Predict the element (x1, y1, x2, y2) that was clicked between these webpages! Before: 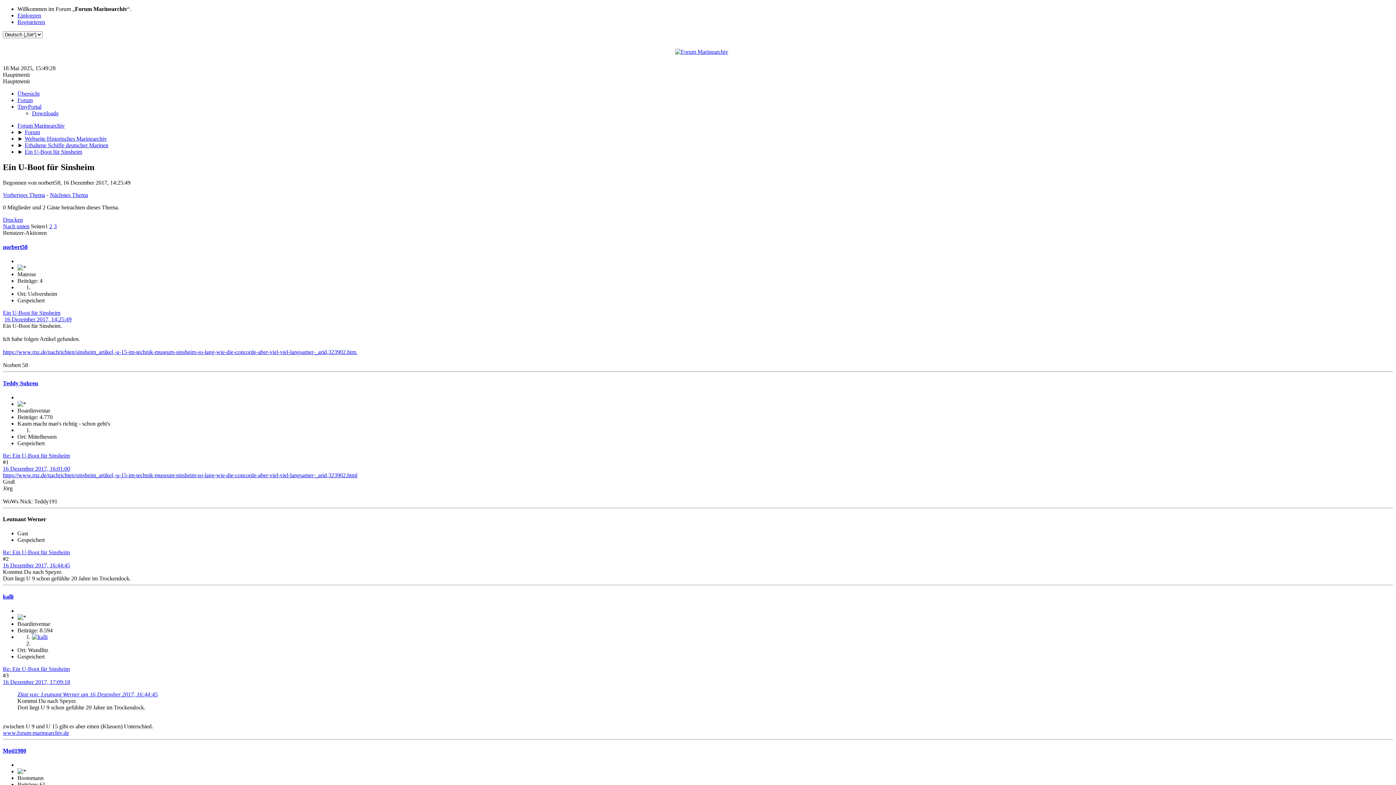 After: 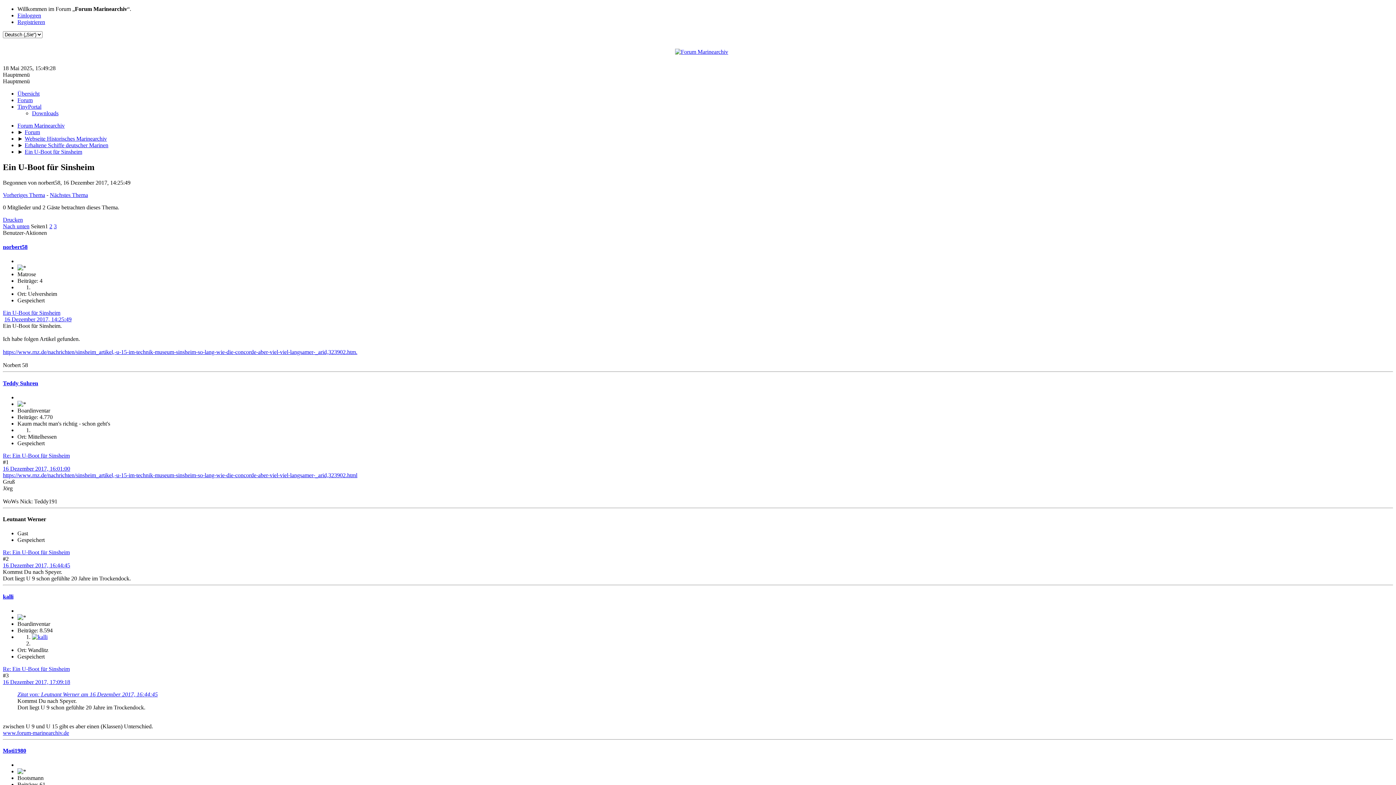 Action: label: https://www.rnz.de/nachrichten/sinsheim_artikel,-u-15-im-technik-museum-sinsheim-so-lang-wie-die-concorde-aber-viel-viel-langsamer-_arid,323902.html bbox: (2, 472, 357, 478)